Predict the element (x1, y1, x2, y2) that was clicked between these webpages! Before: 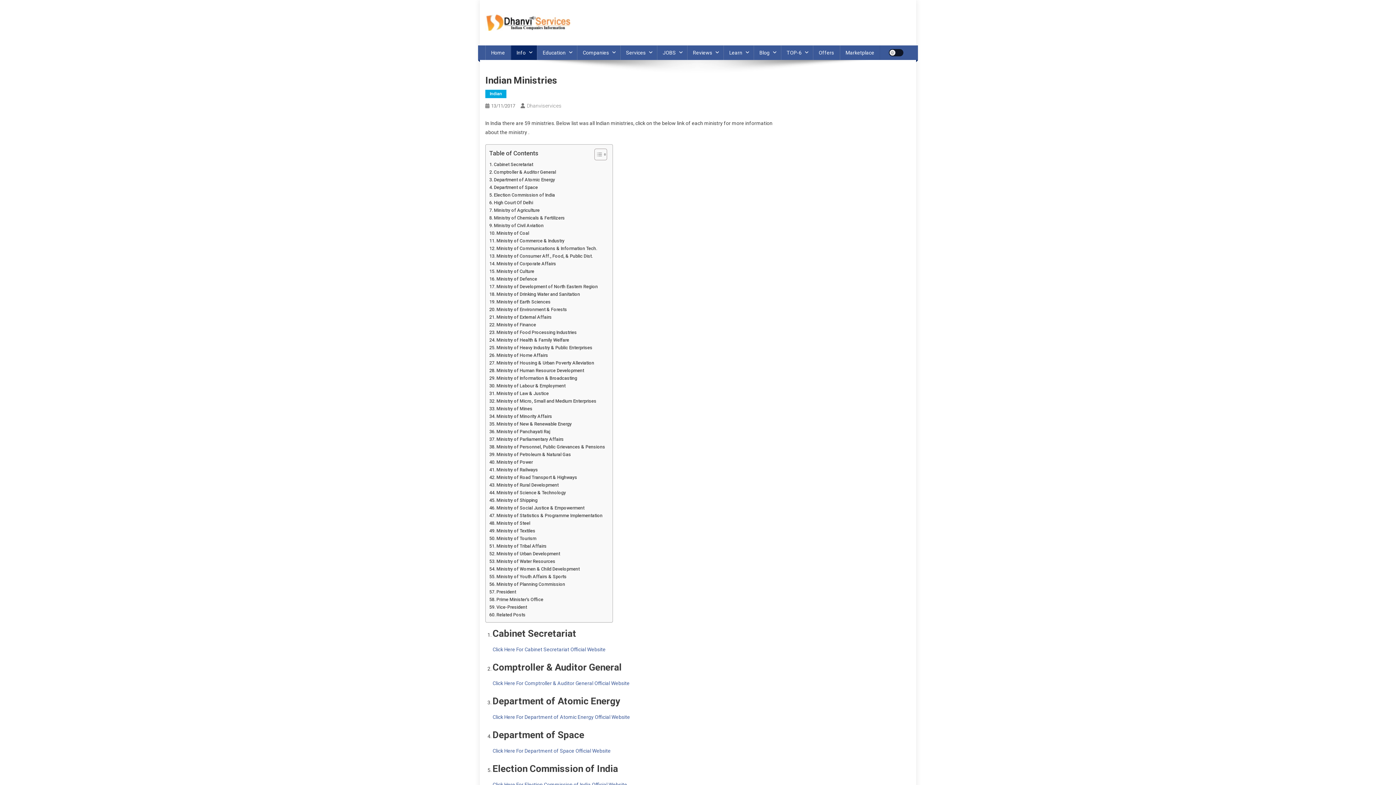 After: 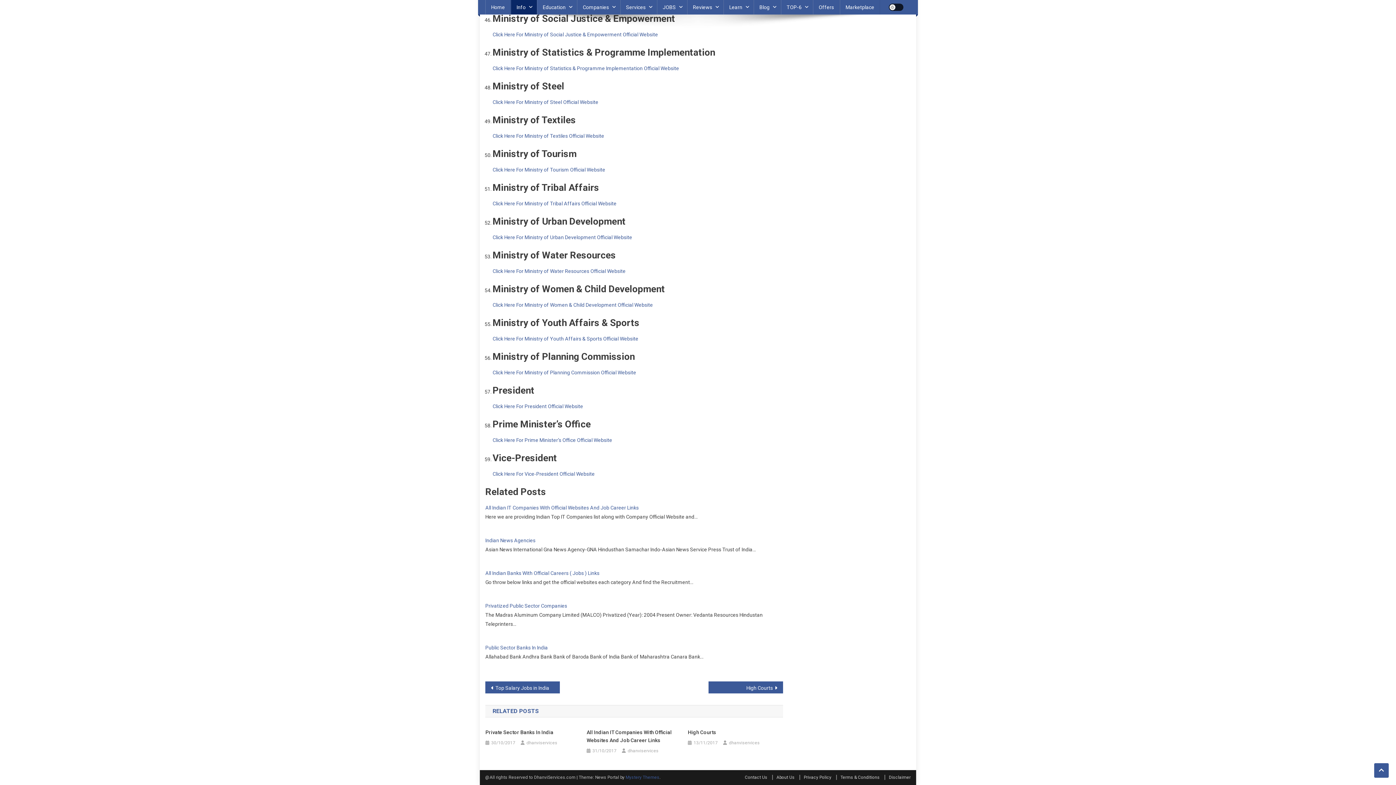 Action: bbox: (489, 535, 536, 542) label: Ministry of Tourism